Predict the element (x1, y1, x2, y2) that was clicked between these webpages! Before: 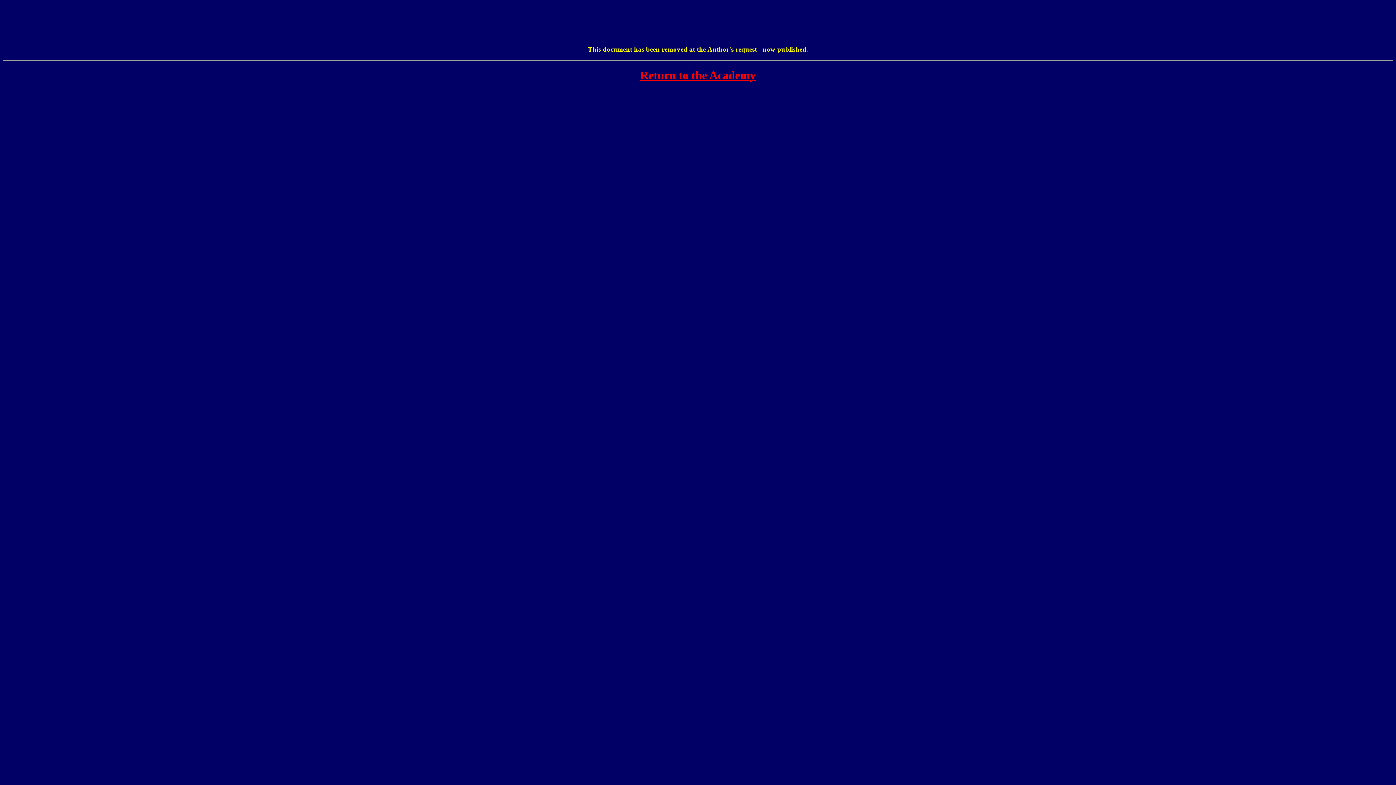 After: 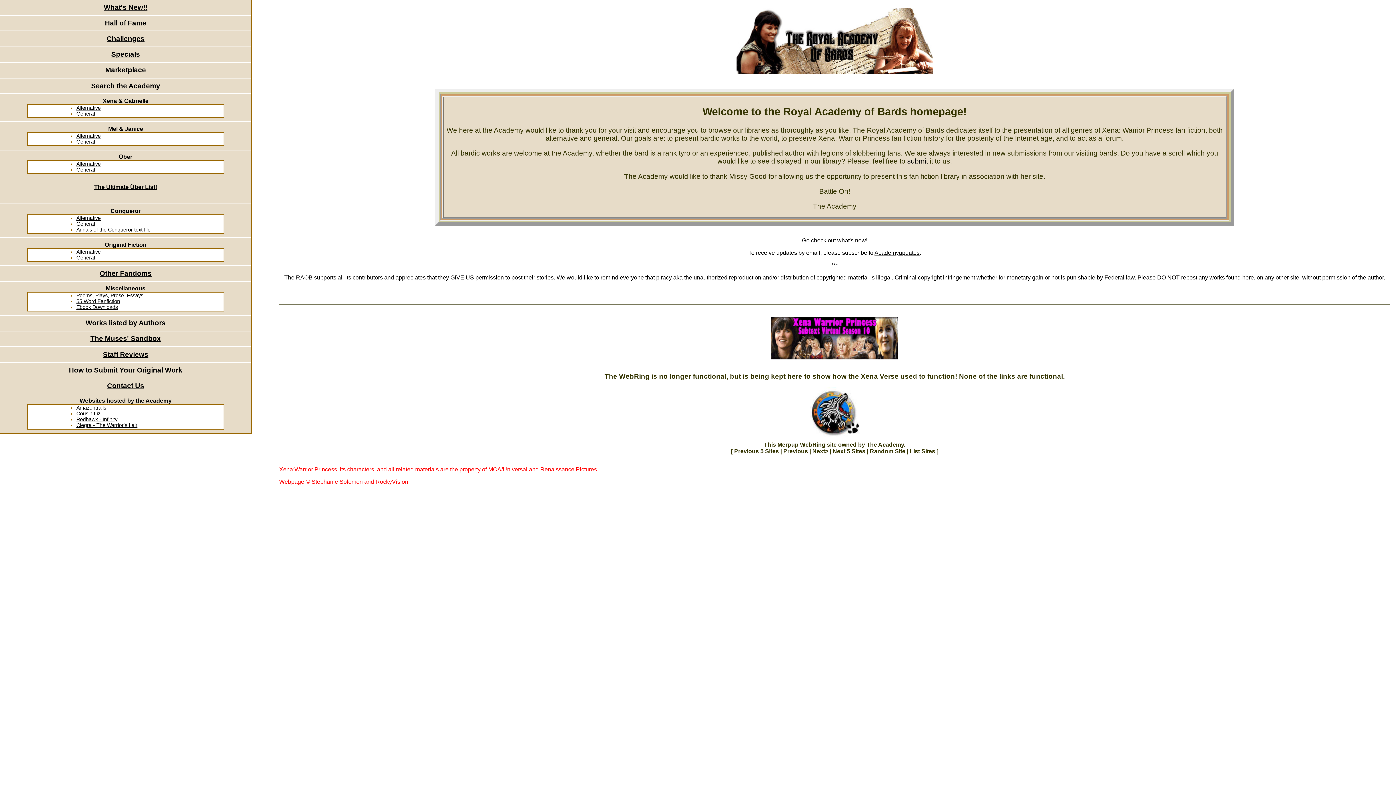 Action: label: Return to the Academy bbox: (640, 68, 756, 81)